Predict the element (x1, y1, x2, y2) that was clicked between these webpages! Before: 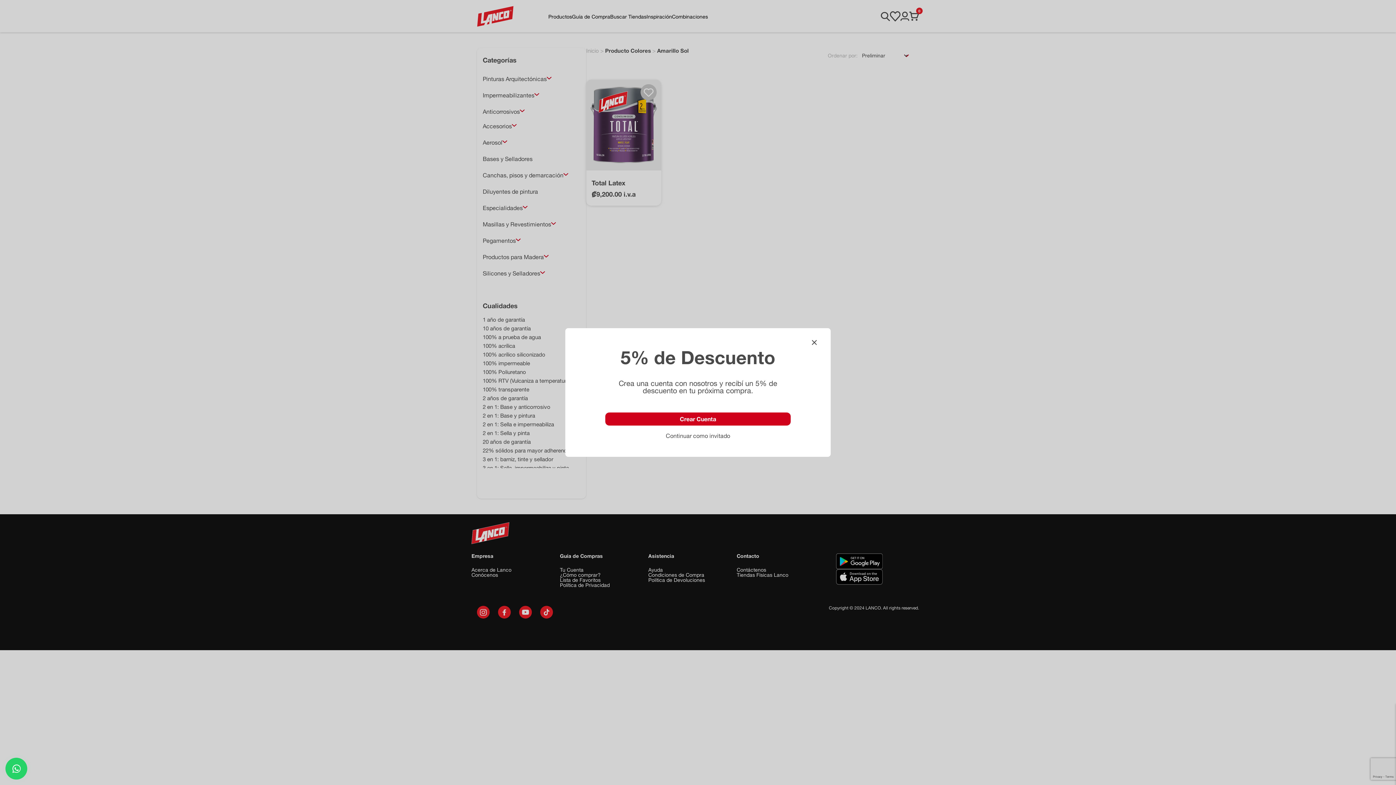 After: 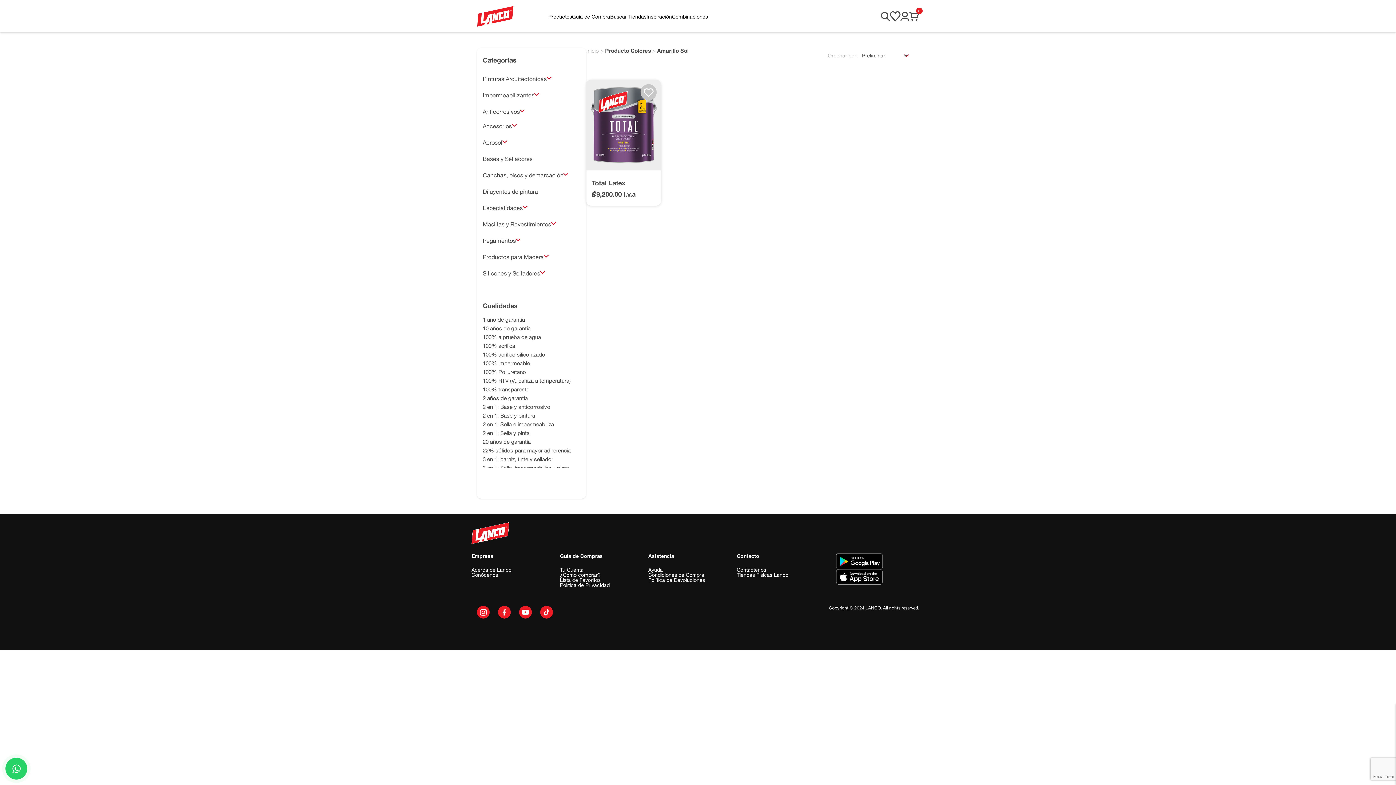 Action: label: Continuar como invitado bbox: (605, 433, 790, 438)